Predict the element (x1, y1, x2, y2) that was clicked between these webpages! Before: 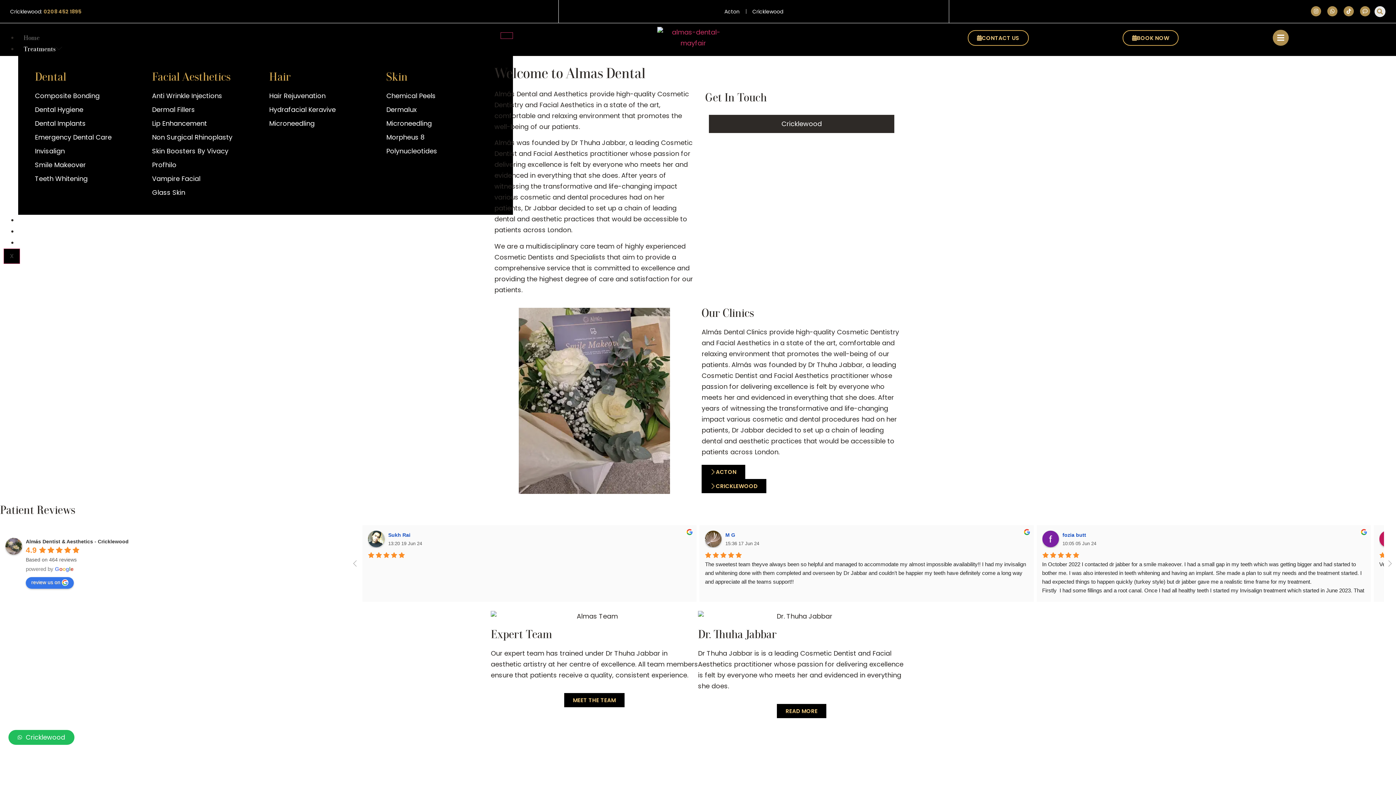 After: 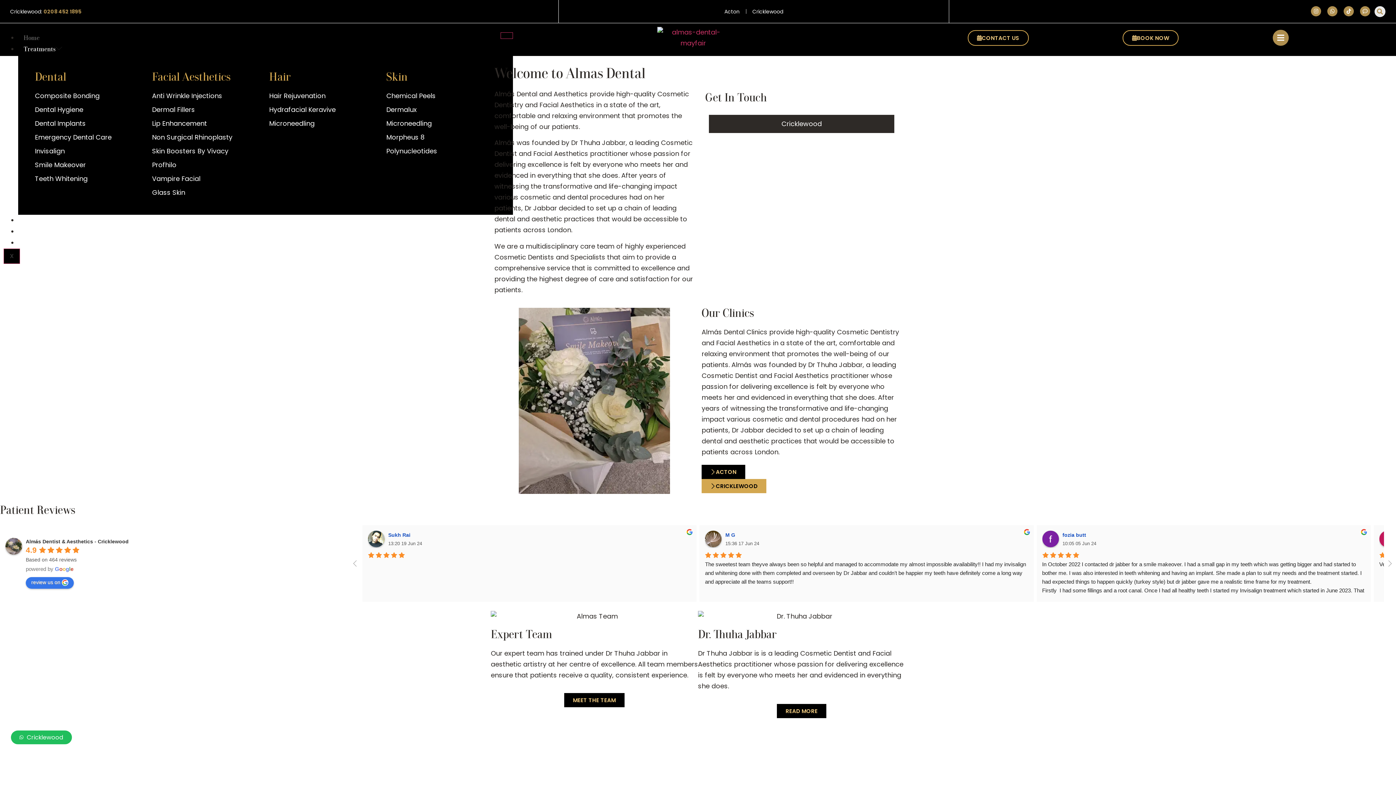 Action: bbox: (701, 479, 766, 493) label: CRICKLEWOOD